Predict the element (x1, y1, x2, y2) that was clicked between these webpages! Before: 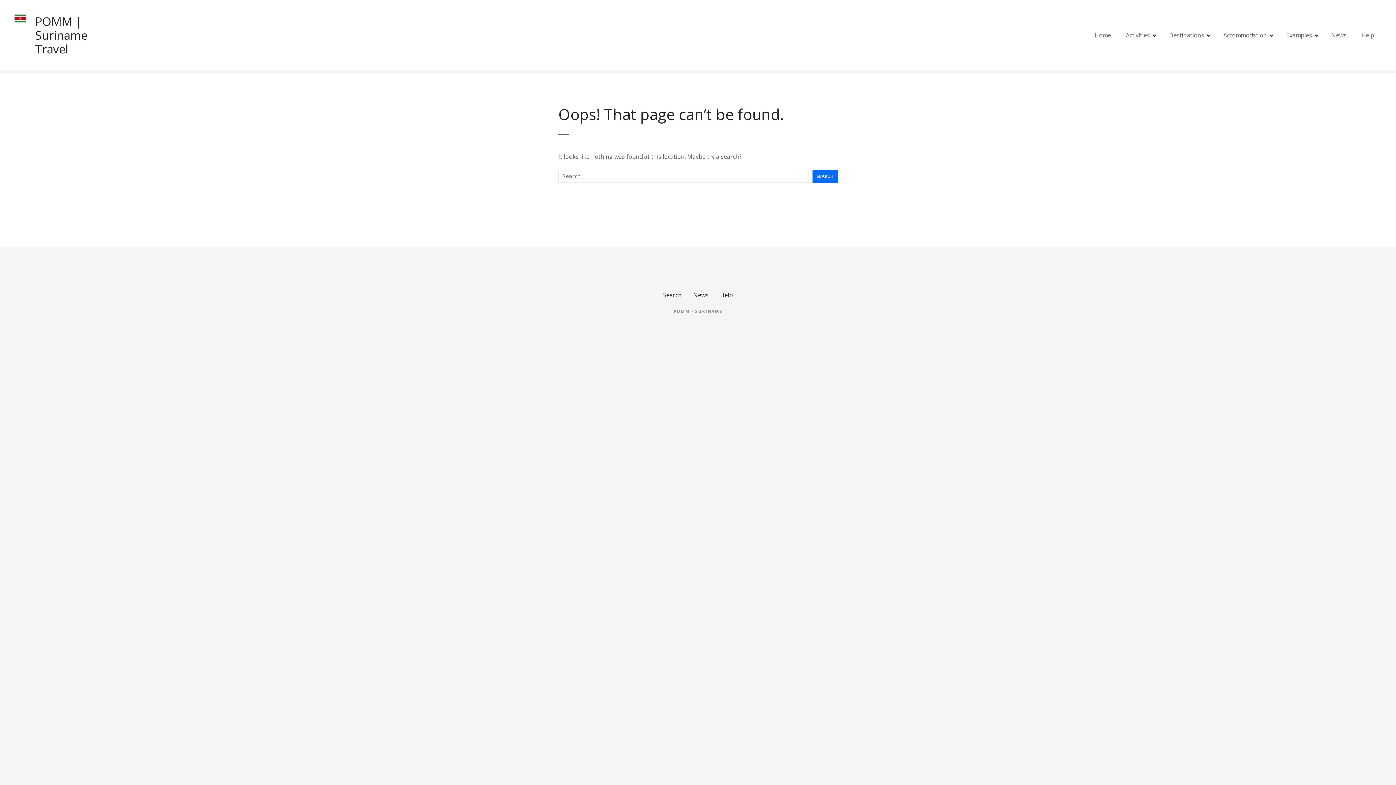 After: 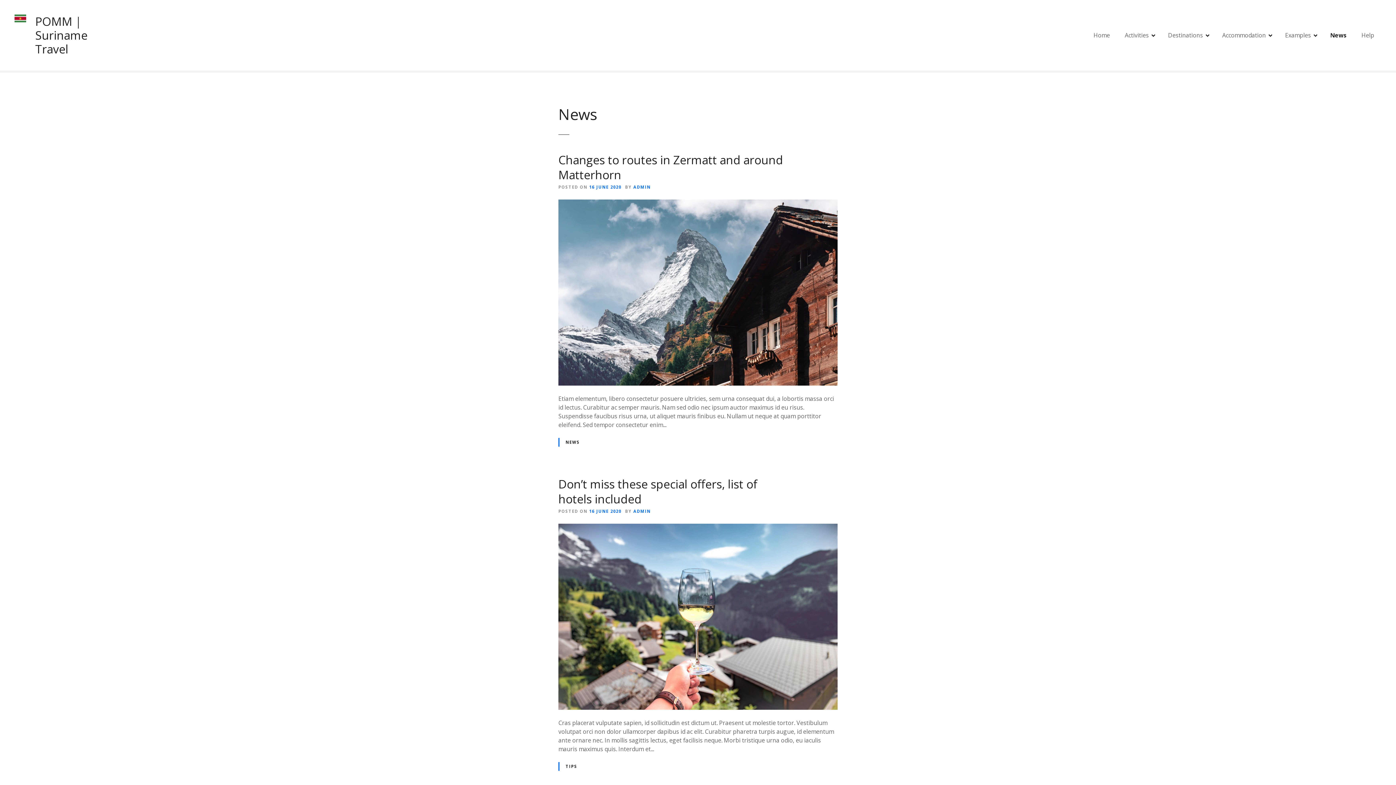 Action: label: News bbox: (1324, 29, 1354, 41)